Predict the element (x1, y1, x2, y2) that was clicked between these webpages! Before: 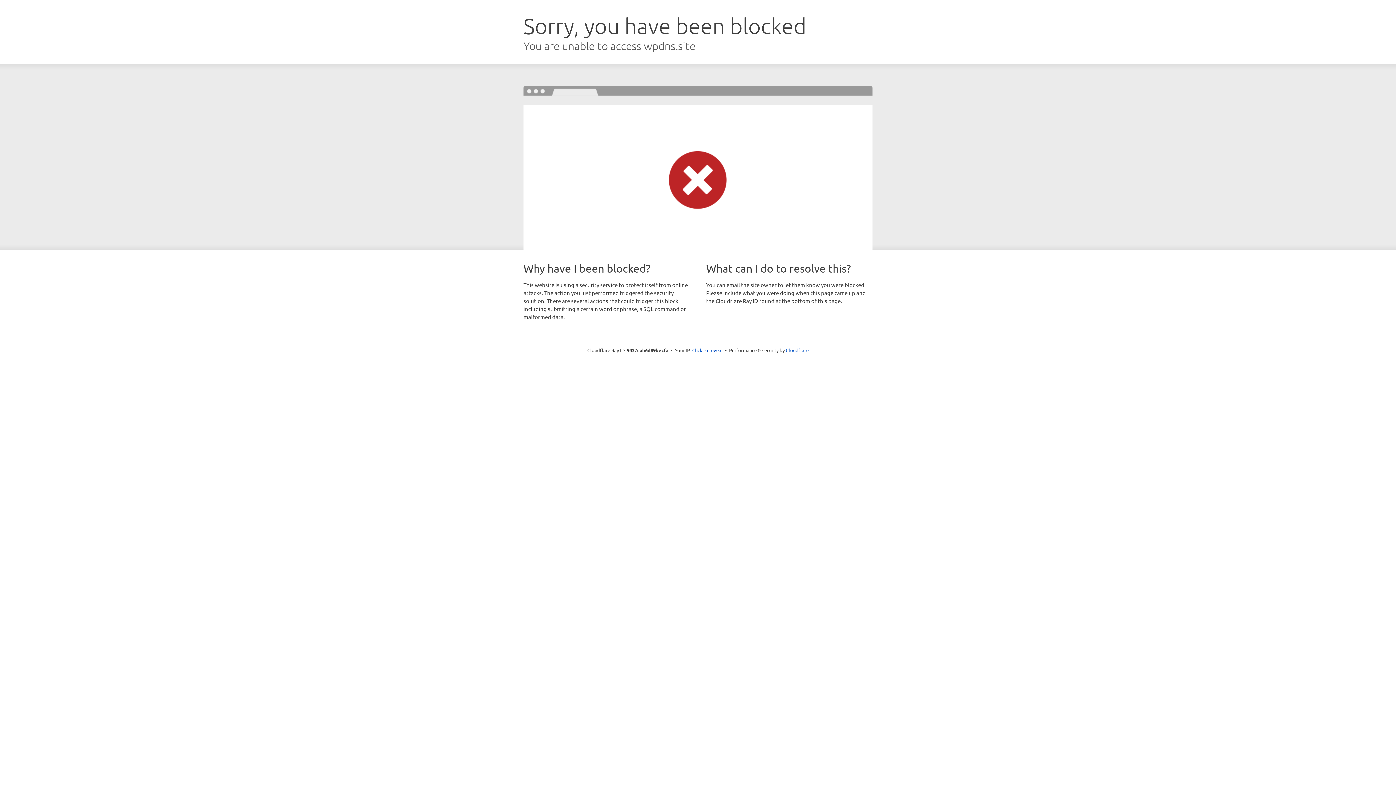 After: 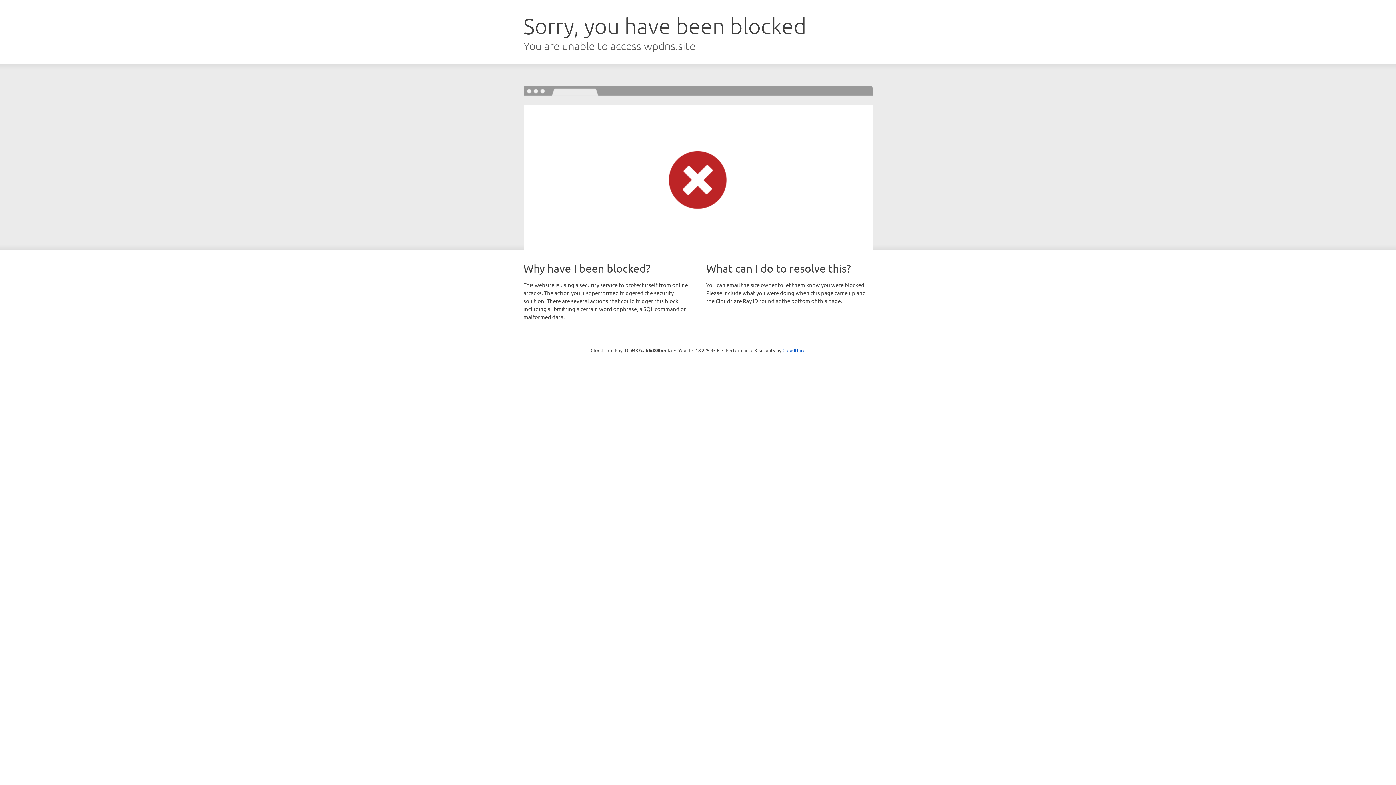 Action: label: Click to reveal bbox: (692, 346, 722, 353)